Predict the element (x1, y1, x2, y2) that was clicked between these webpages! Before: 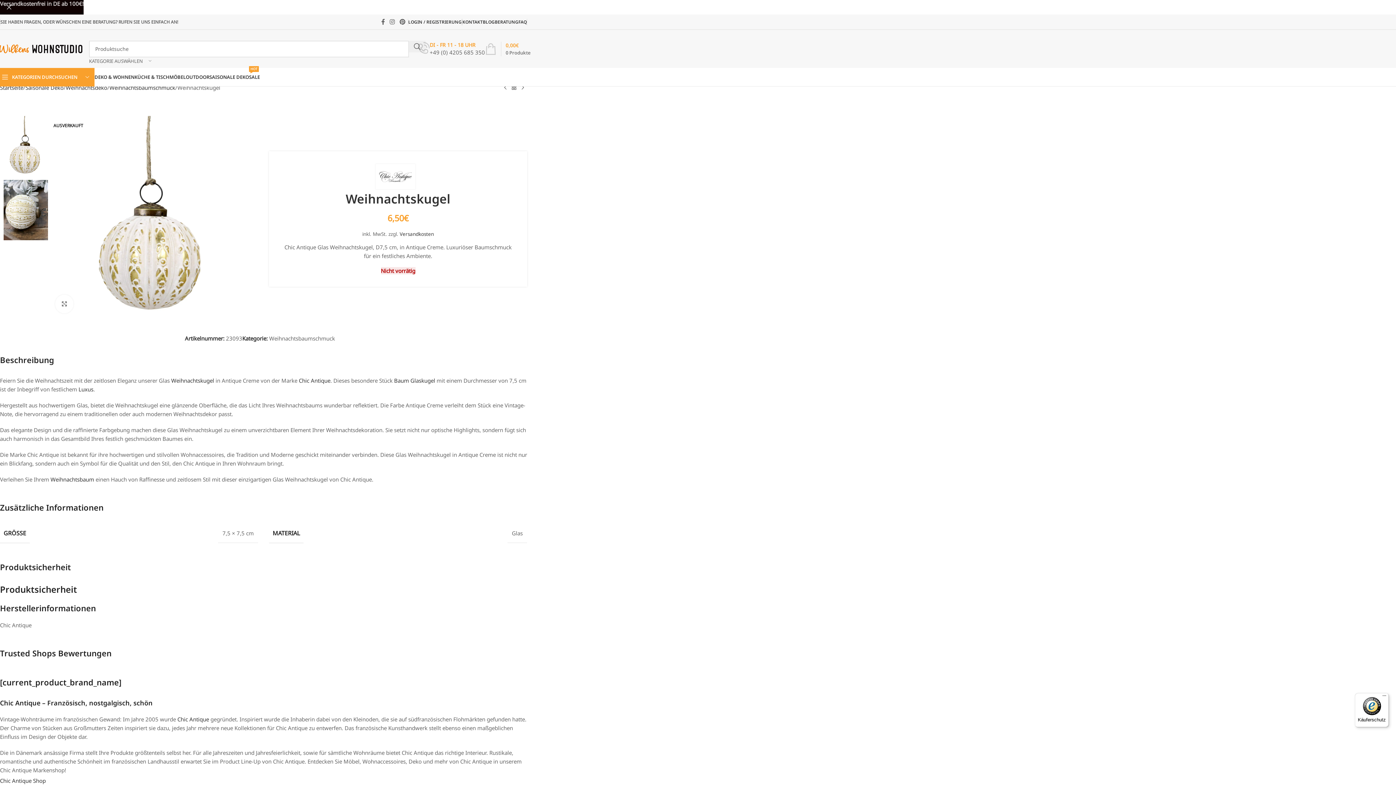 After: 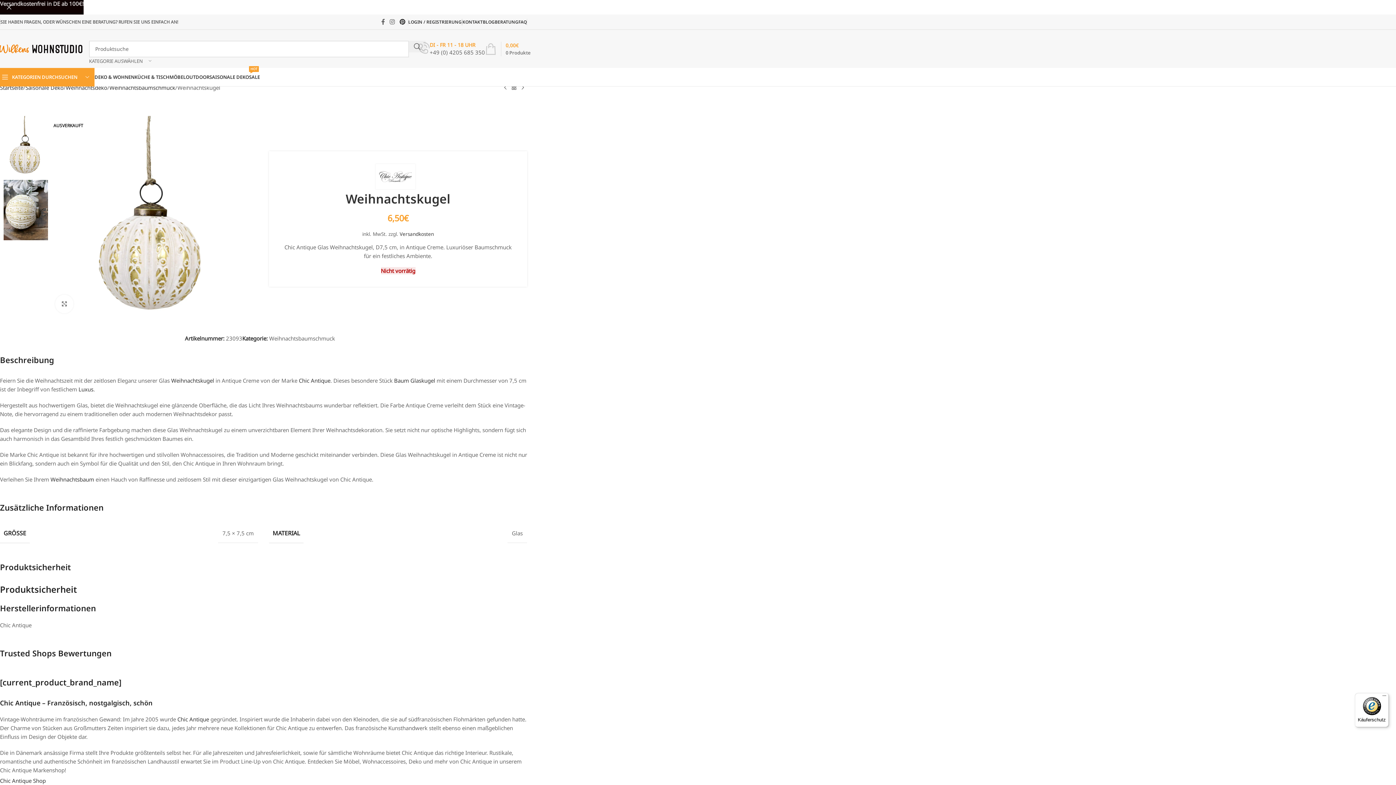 Action: bbox: (397, 16, 408, 27) label: Pinterest-Social-Link